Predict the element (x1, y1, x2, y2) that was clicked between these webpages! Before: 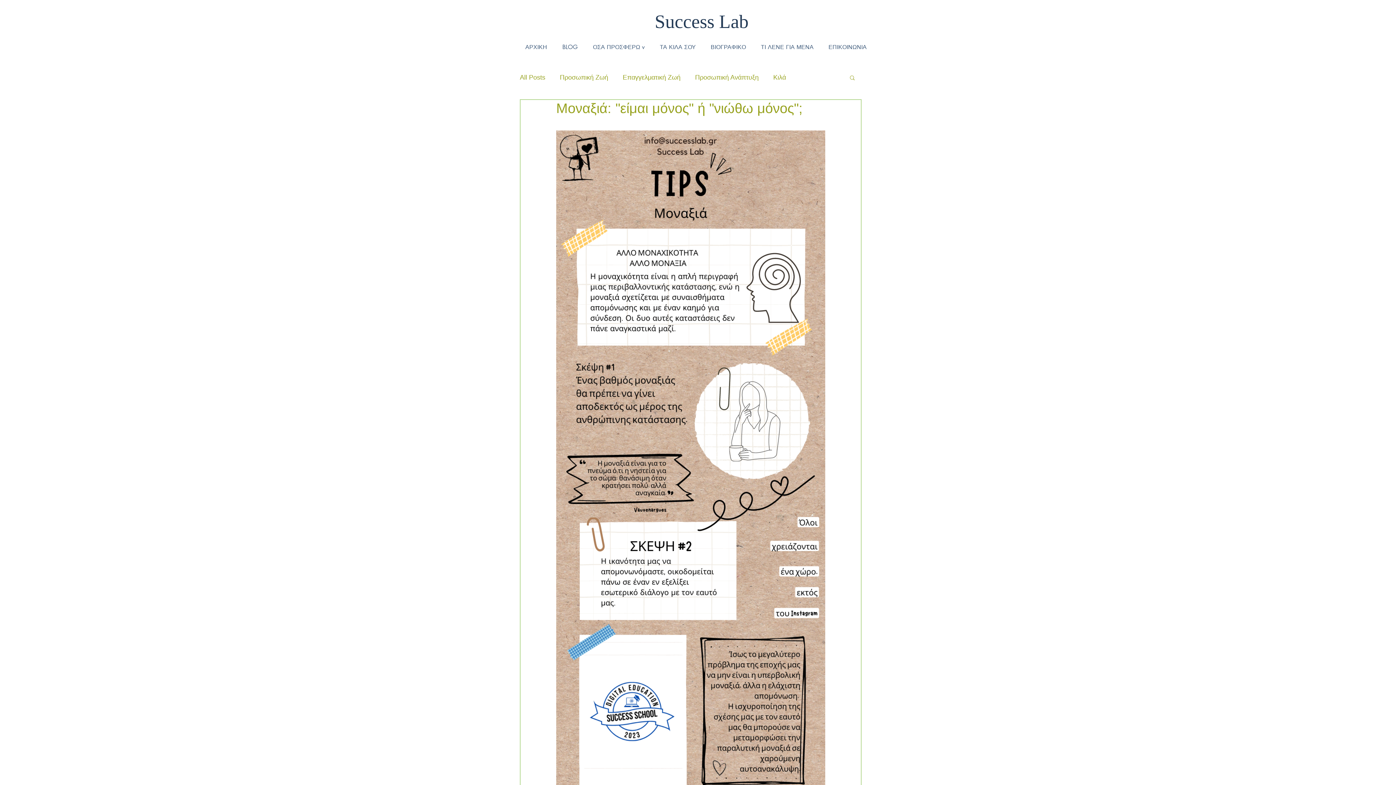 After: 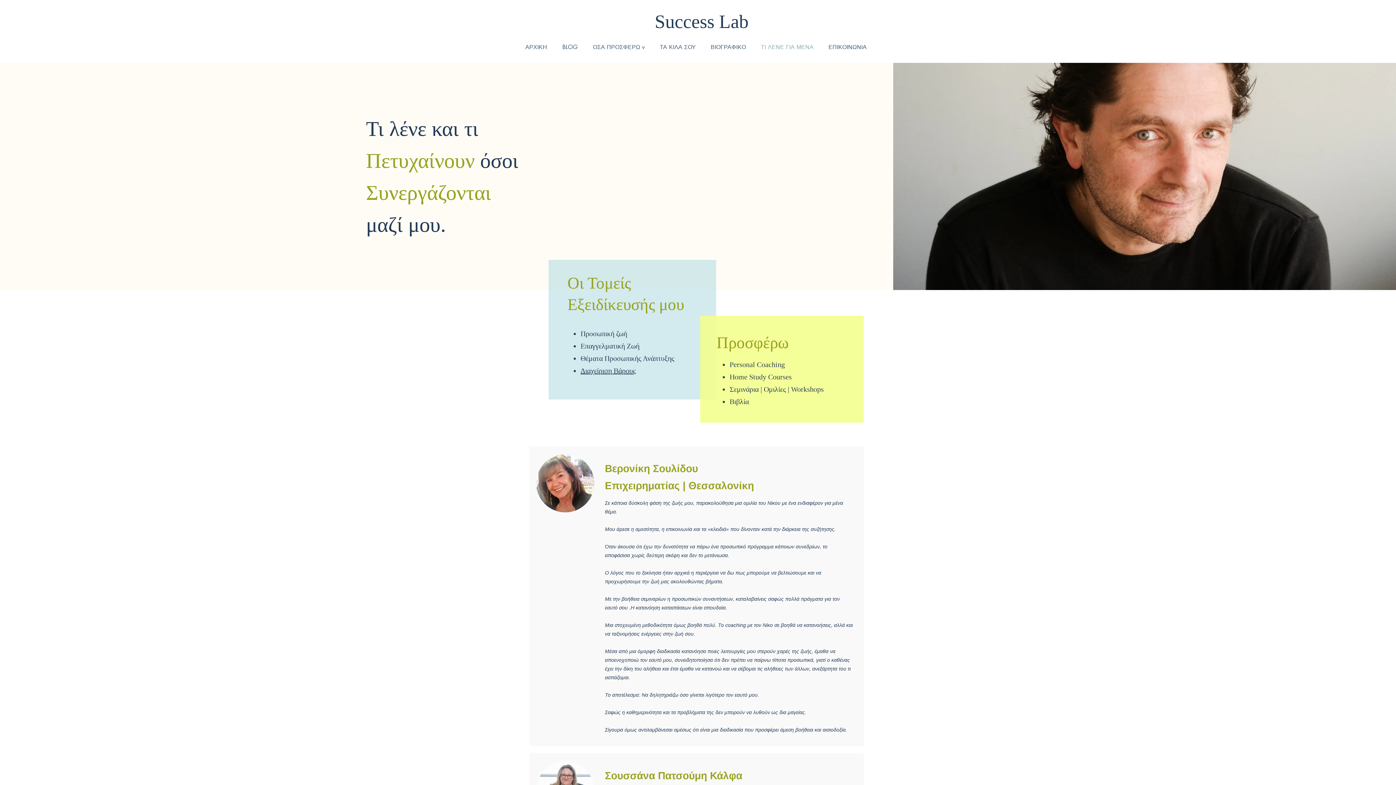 Action: bbox: (755, 38, 823, 55) label: ΤΙ ΛΕΝΕ ΓΙΑ ΜΕΝΑ